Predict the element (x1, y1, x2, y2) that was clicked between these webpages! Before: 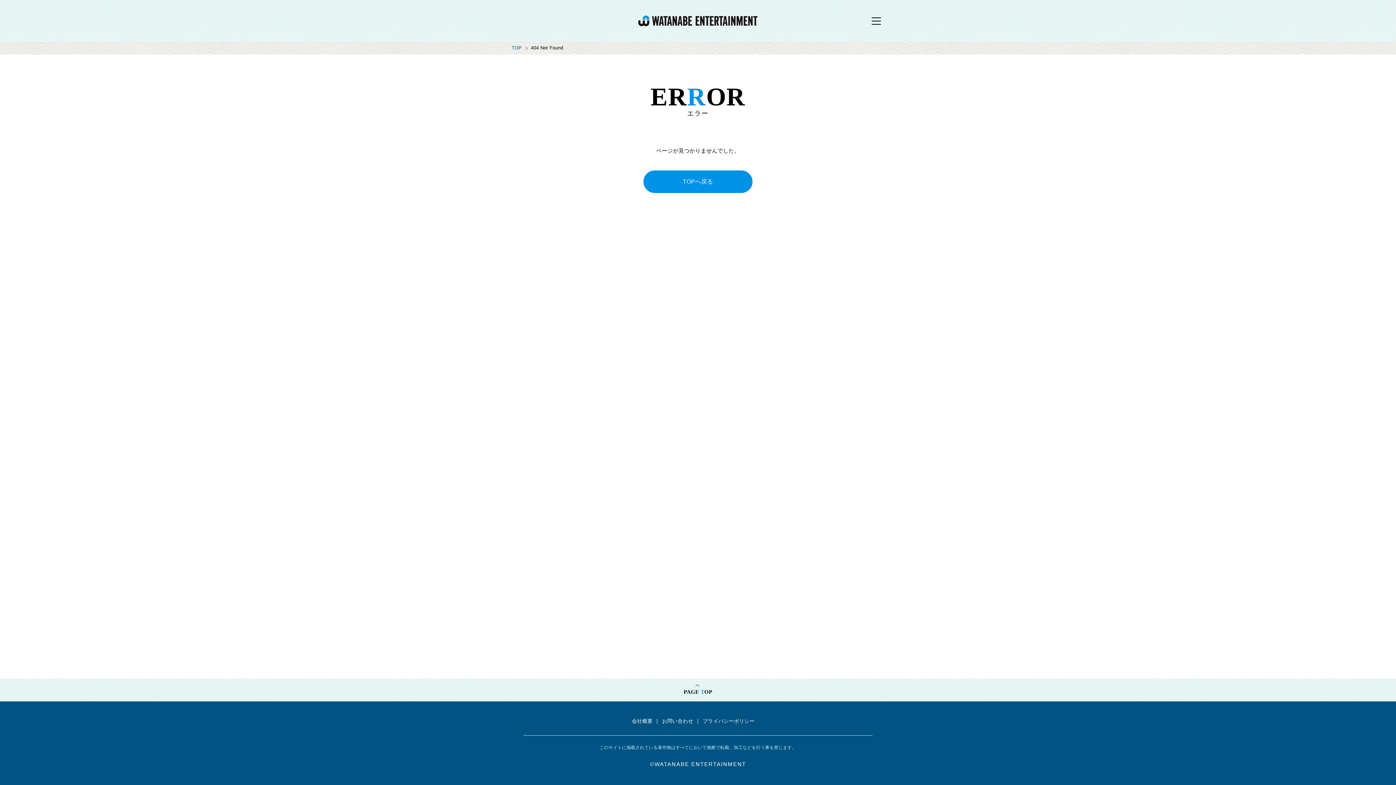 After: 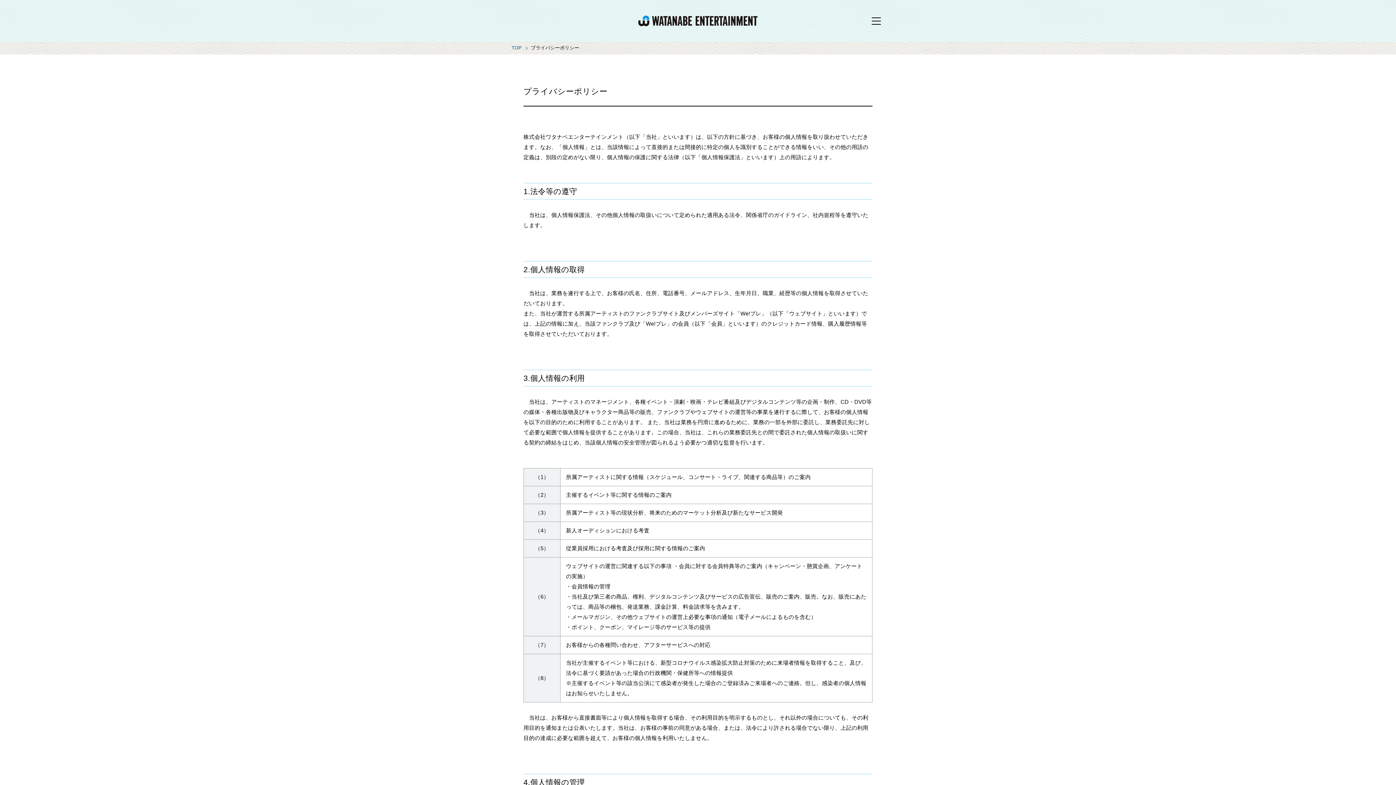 Action: bbox: (702, 718, 754, 724) label: プライバシーポリシー